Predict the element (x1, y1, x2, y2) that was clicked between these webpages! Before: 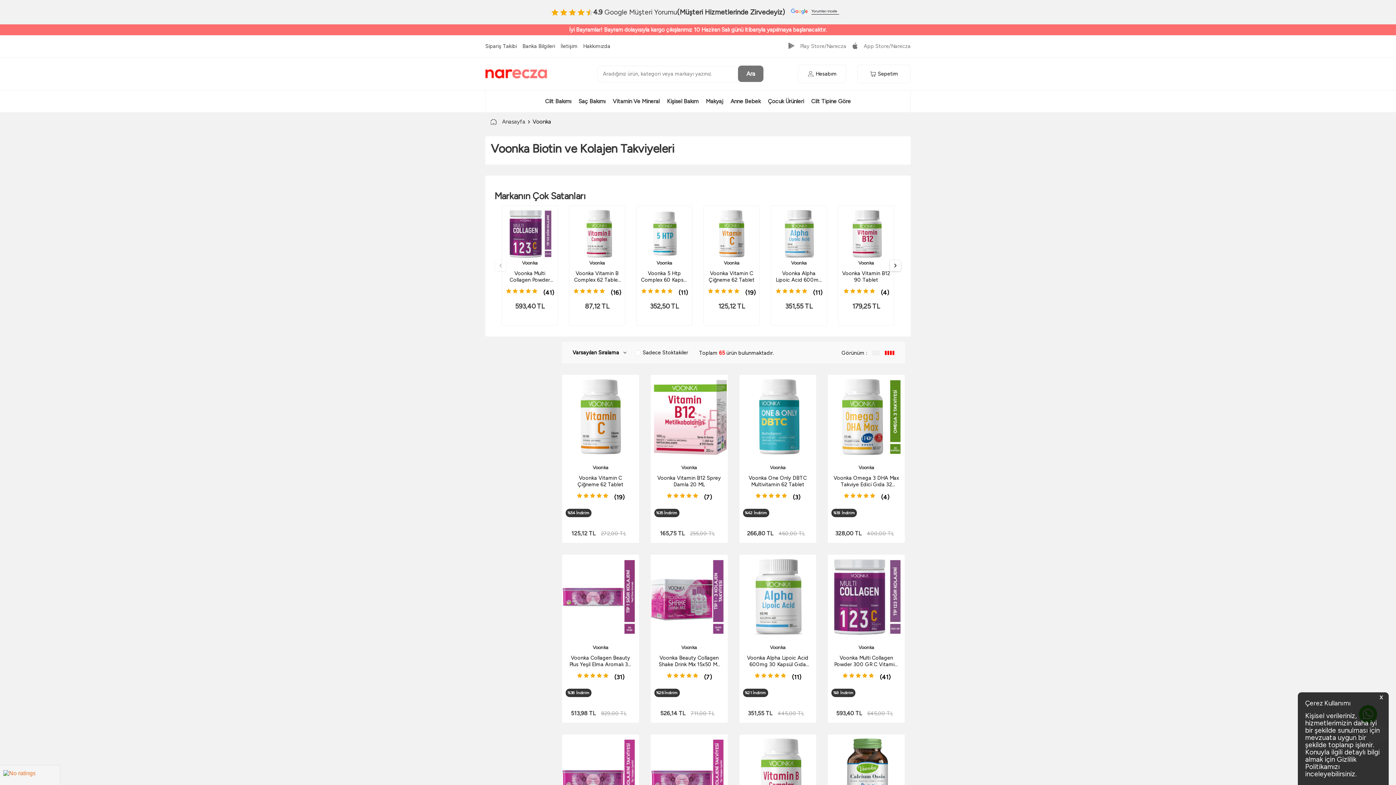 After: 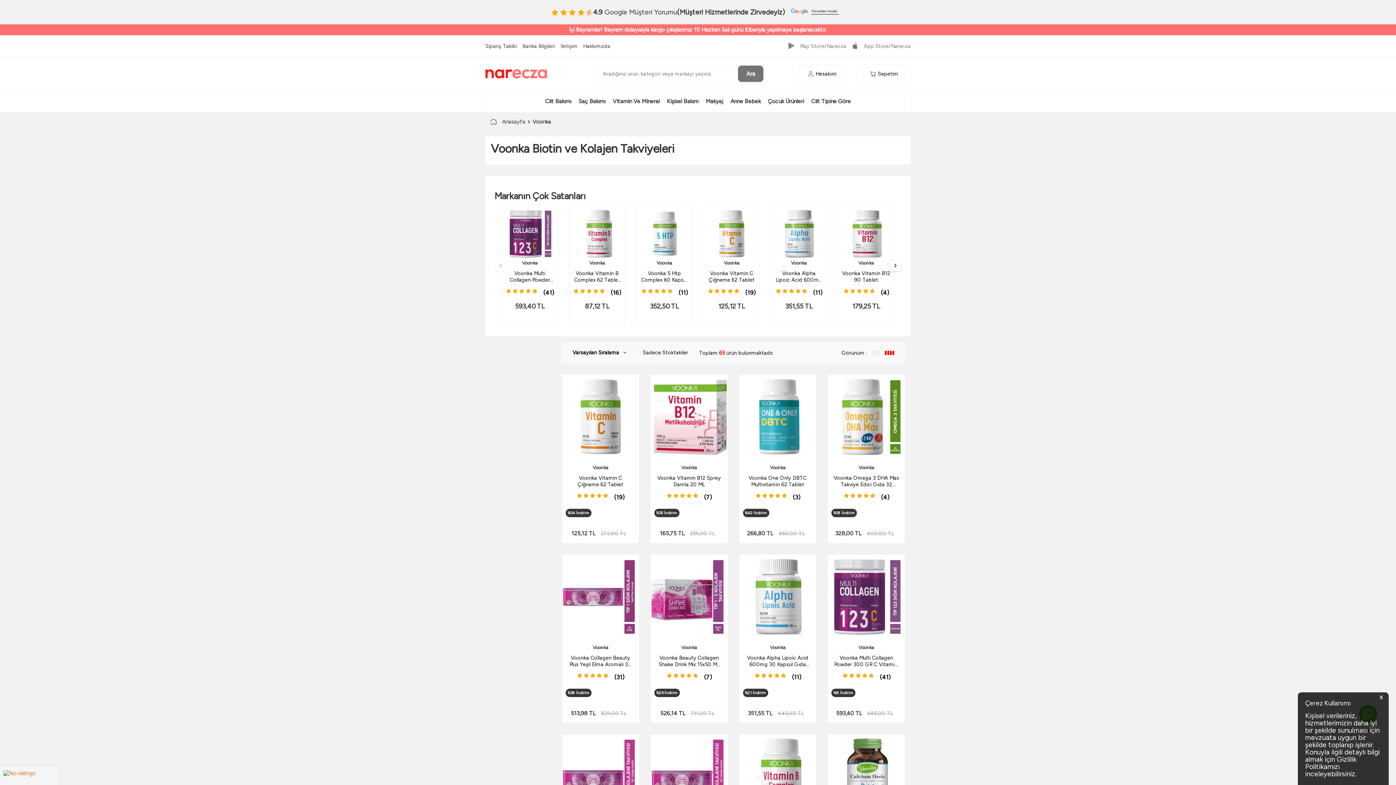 Action: bbox: (567, 465, 633, 471) label: Voonka